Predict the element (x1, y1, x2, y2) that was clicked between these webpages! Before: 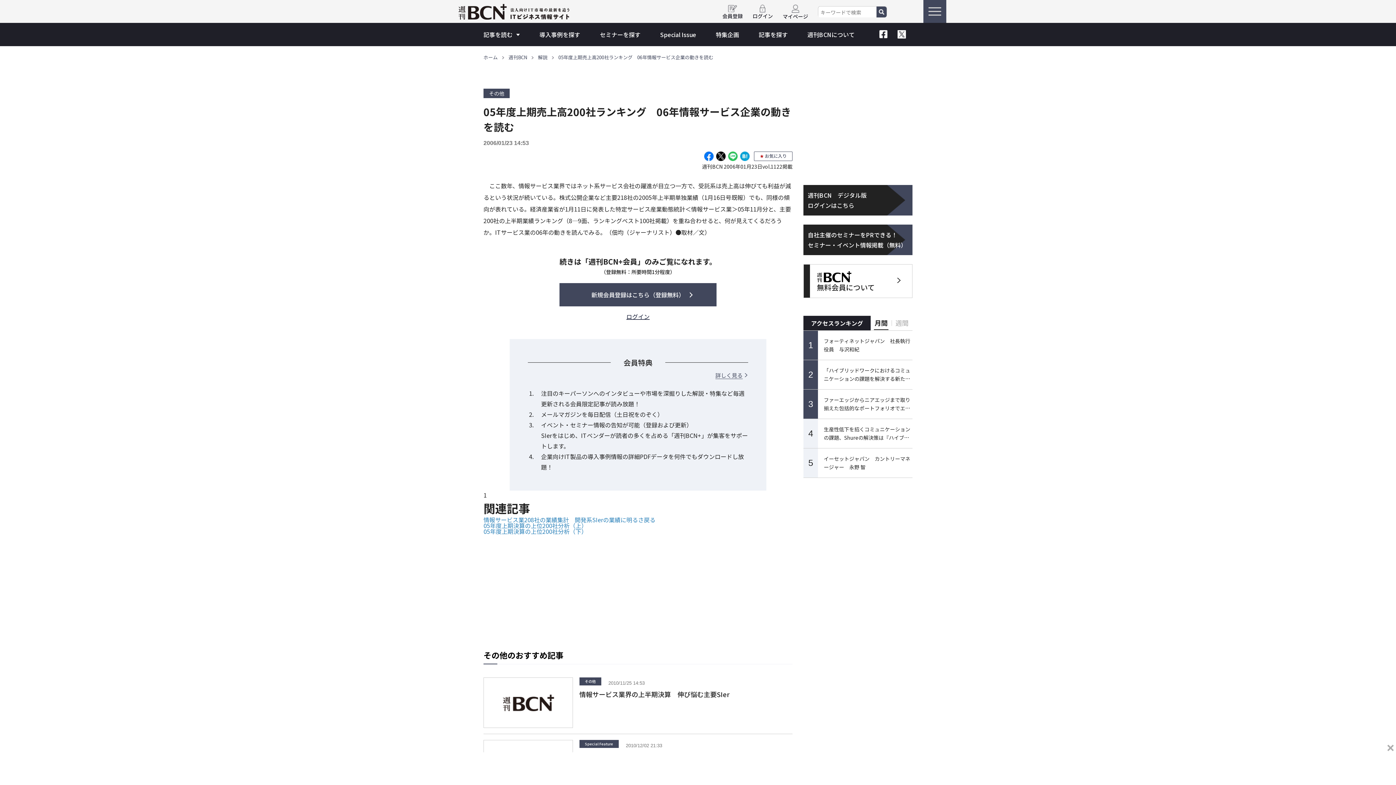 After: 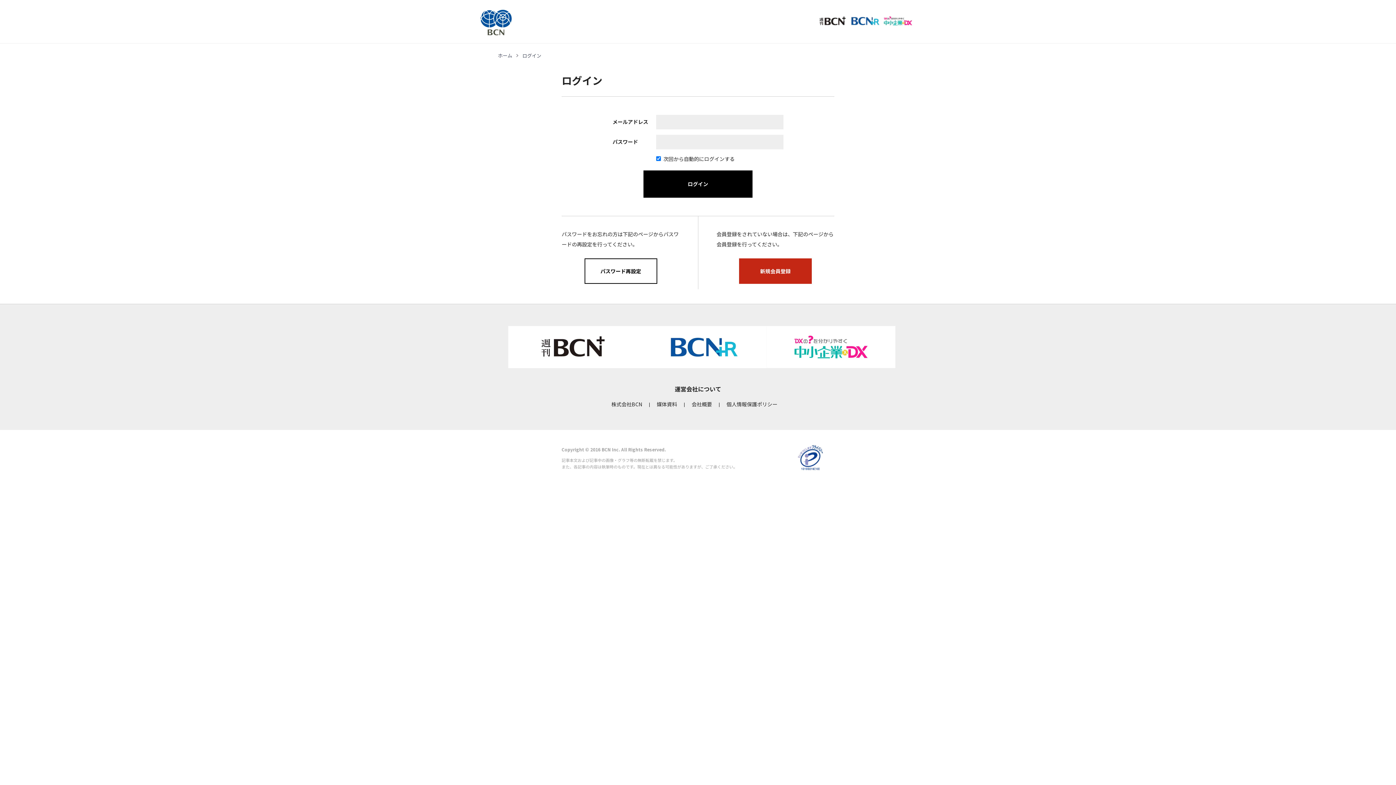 Action: label: ログイン bbox: (752, 4, 773, 18)